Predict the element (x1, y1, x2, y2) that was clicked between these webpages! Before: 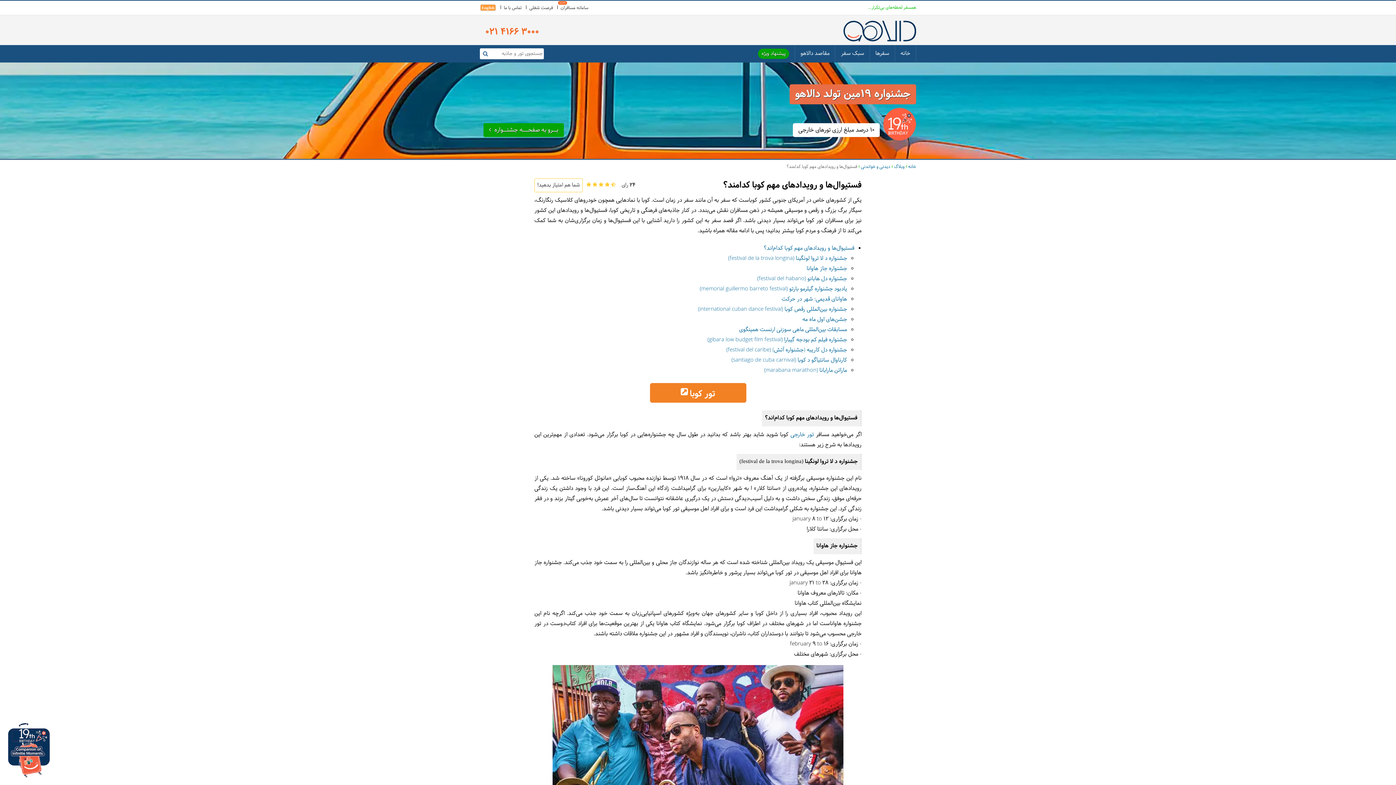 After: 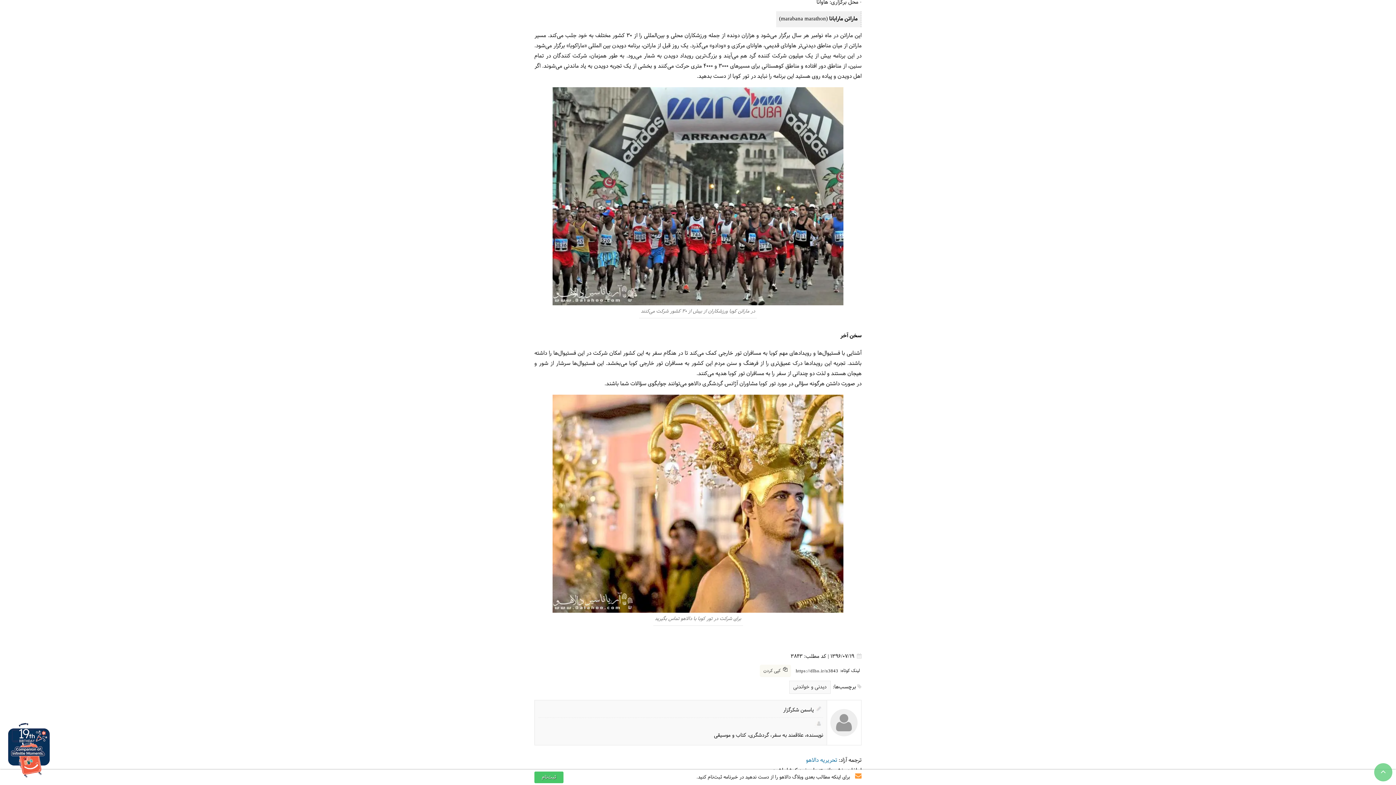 Action: bbox: (764, 366, 847, 375) label: ماراتن مارابانا (marabana marathon)